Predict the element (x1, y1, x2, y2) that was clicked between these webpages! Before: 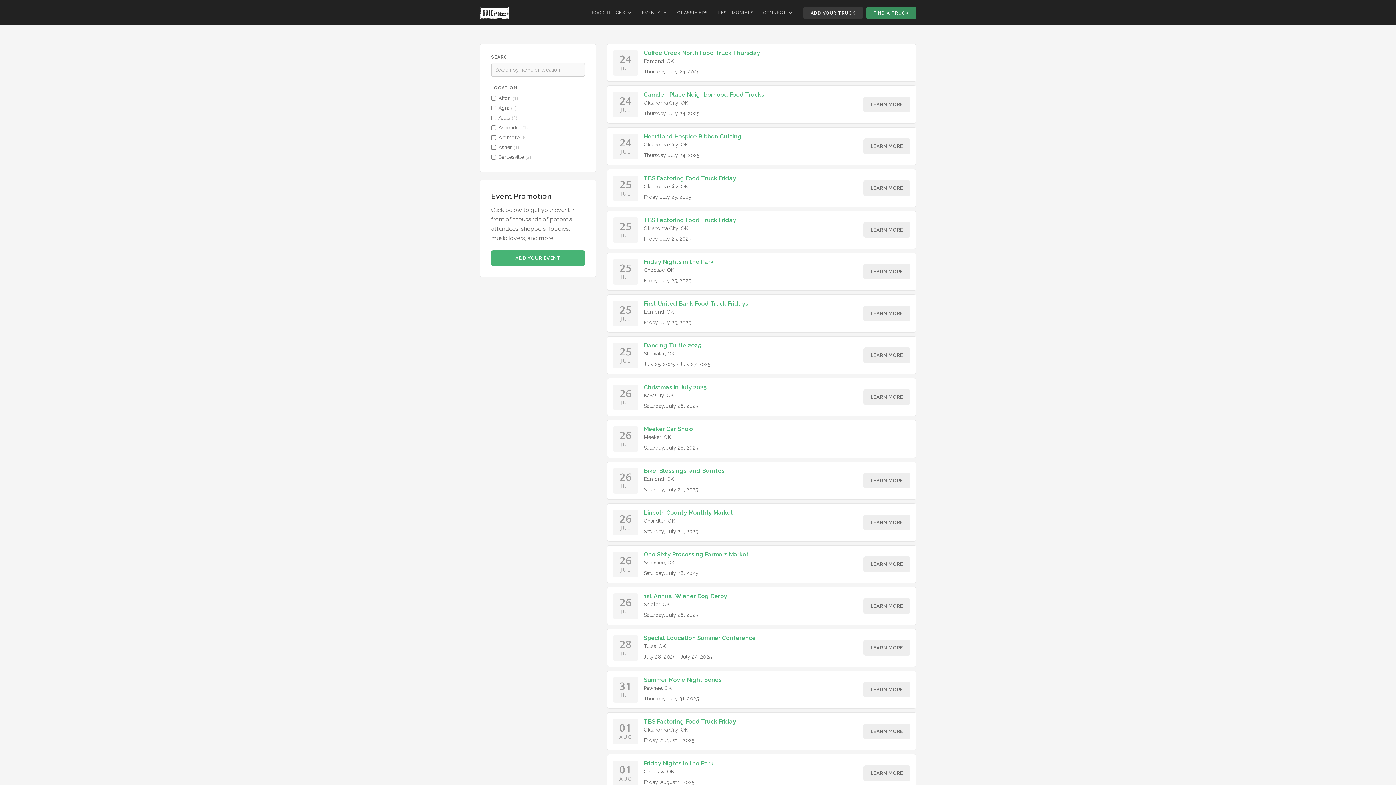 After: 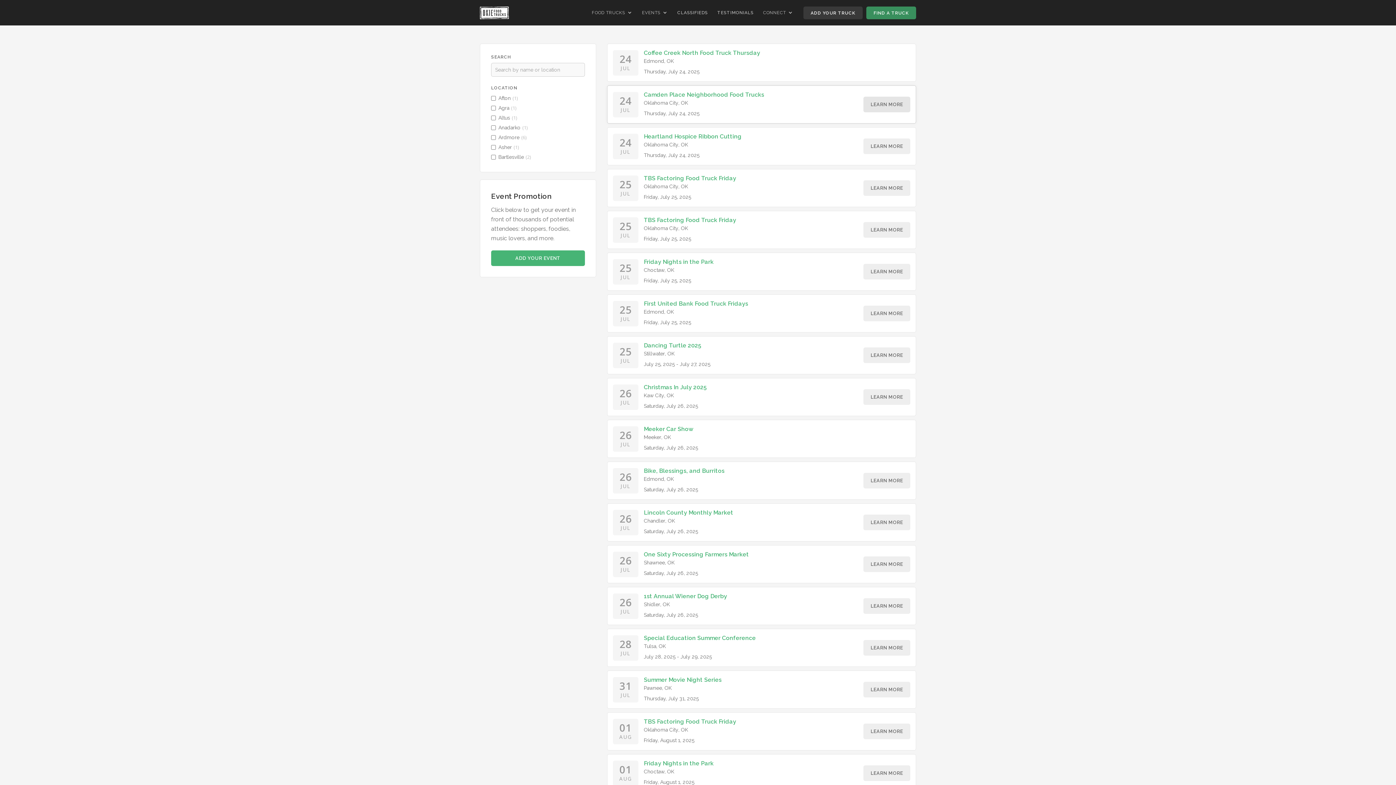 Action: label: LEARN MORE bbox: (863, 96, 910, 112)